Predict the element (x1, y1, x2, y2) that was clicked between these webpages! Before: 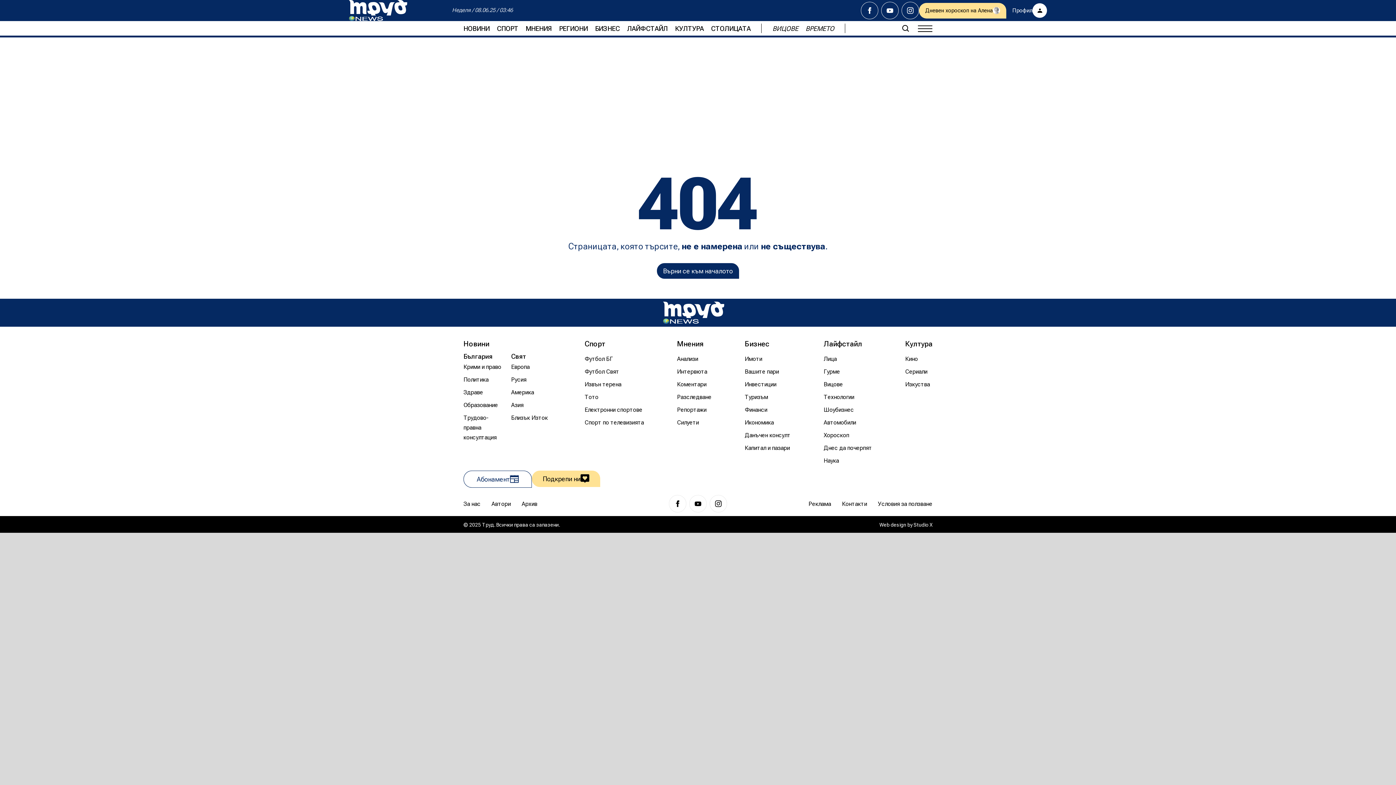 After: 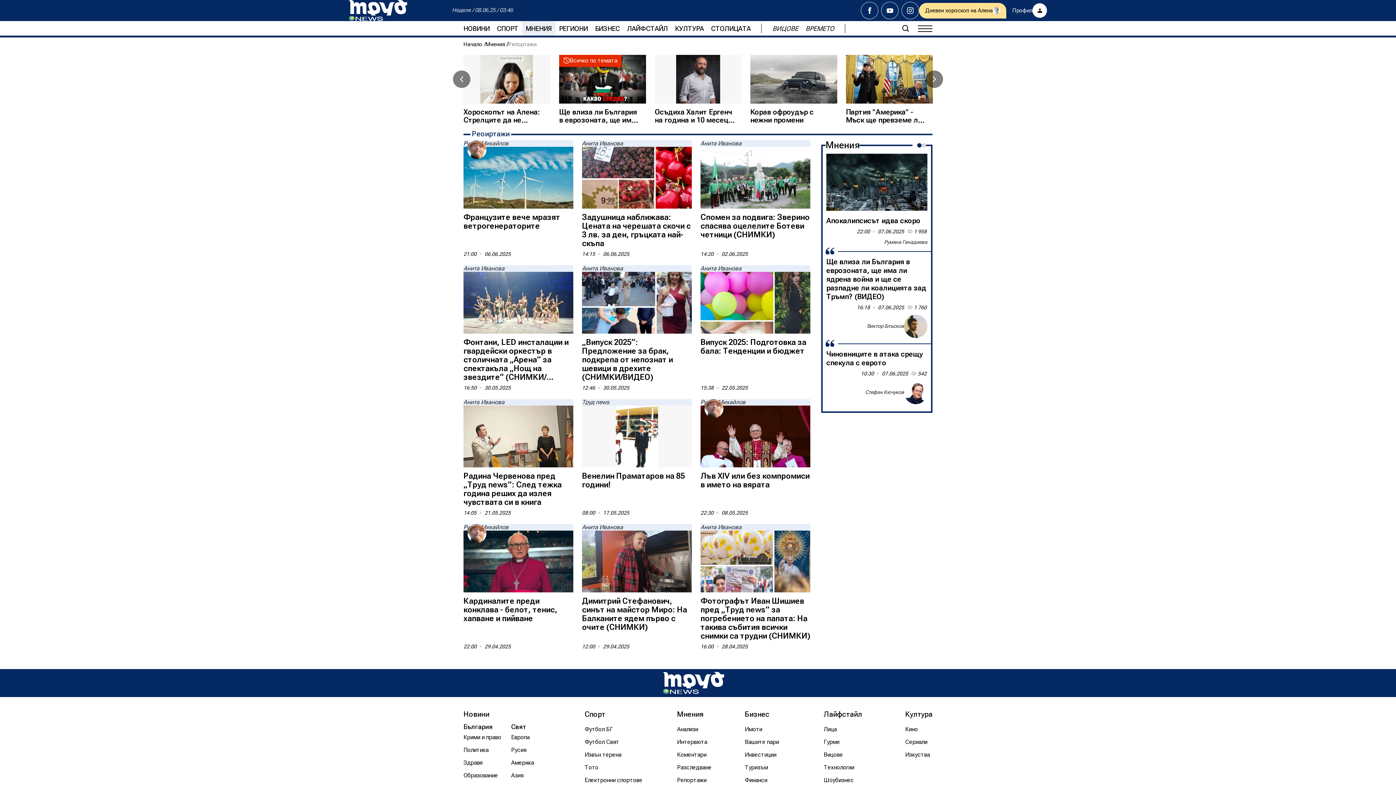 Action: label: Репортажи bbox: (677, 405, 706, 414)